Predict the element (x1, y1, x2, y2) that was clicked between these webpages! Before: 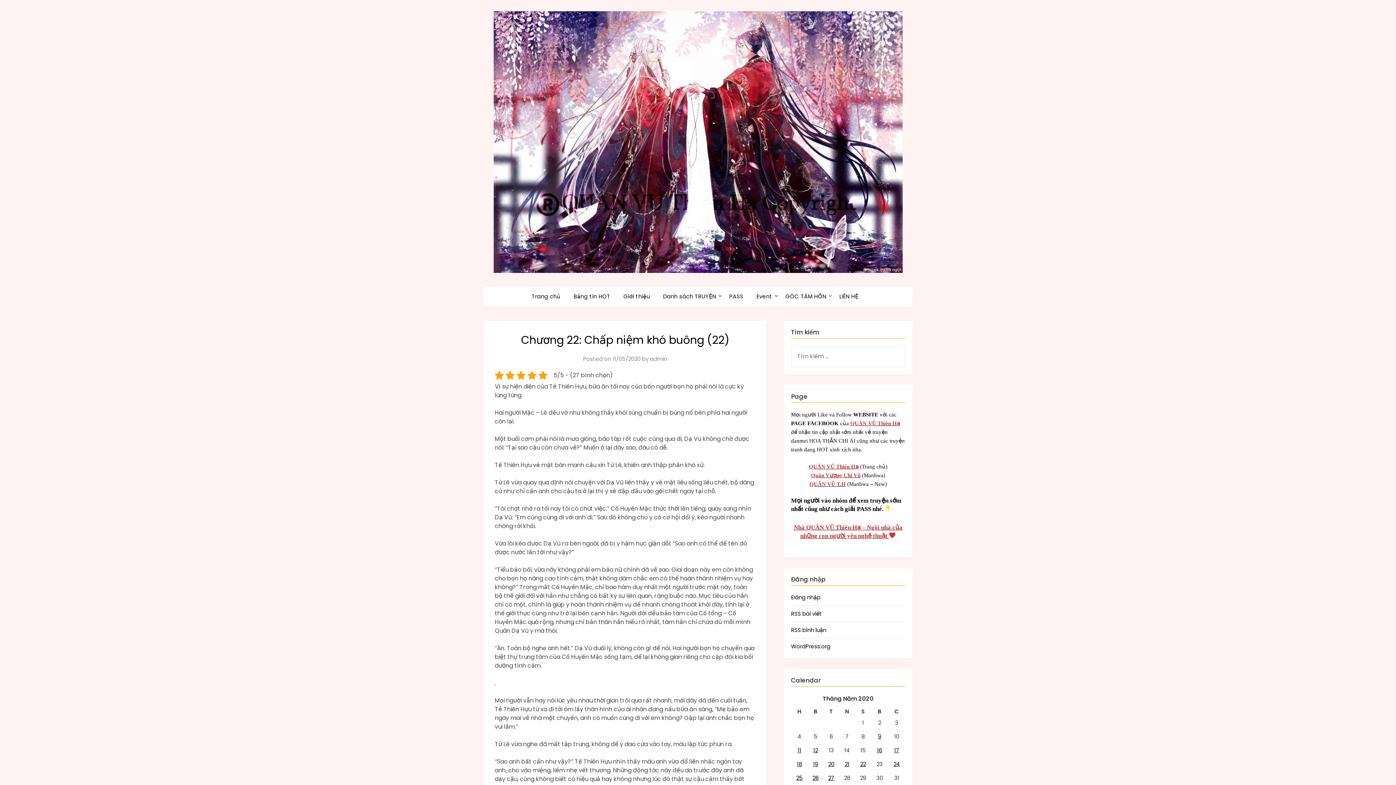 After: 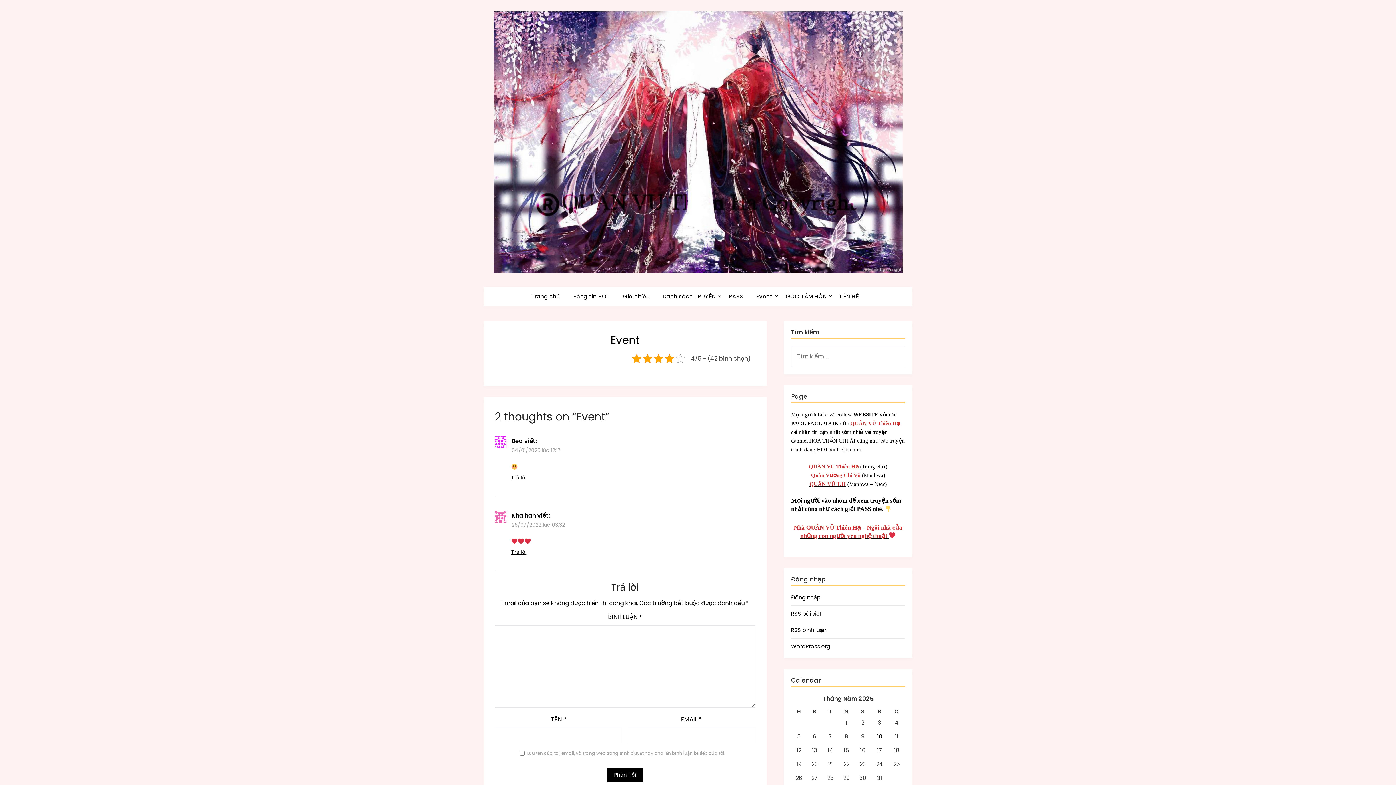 Action: label: Event bbox: (750, 286, 778, 306)